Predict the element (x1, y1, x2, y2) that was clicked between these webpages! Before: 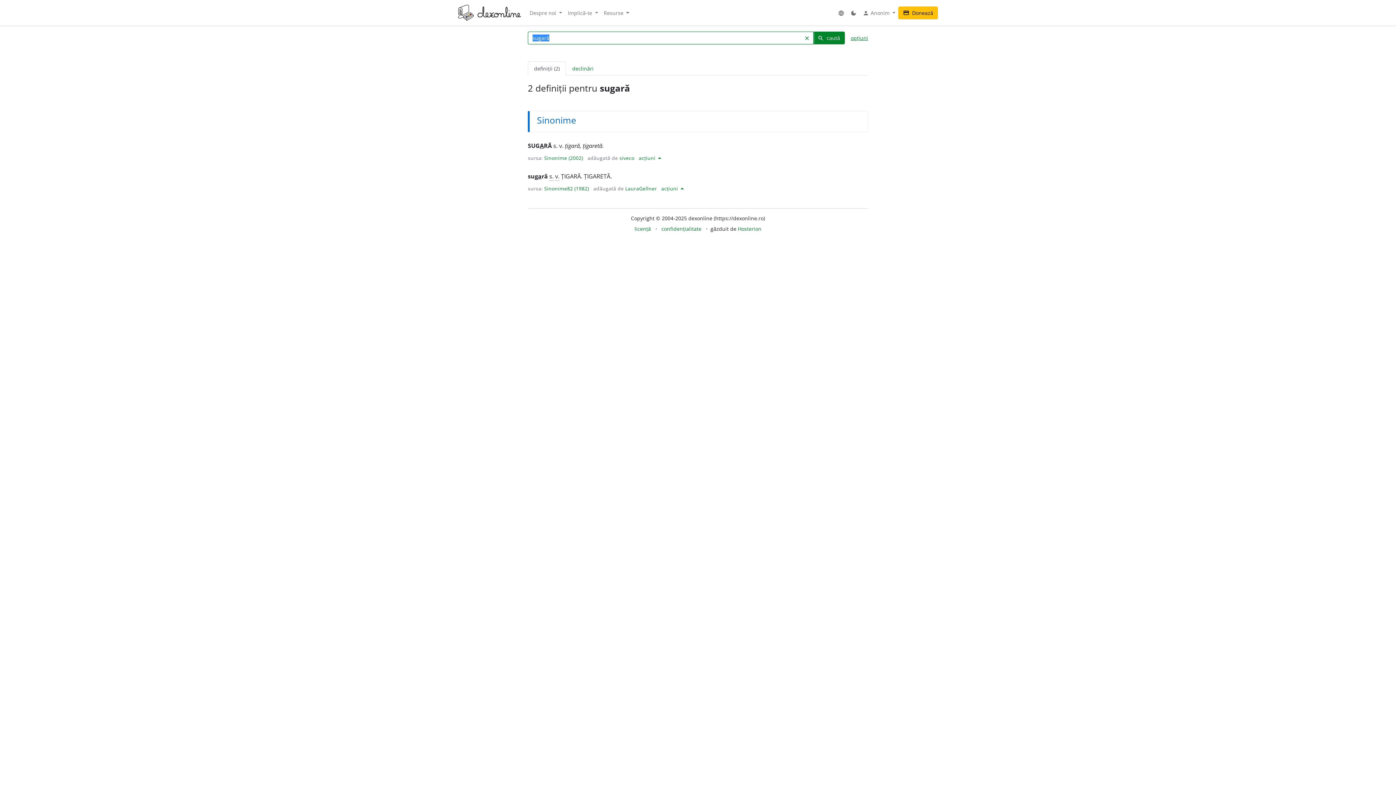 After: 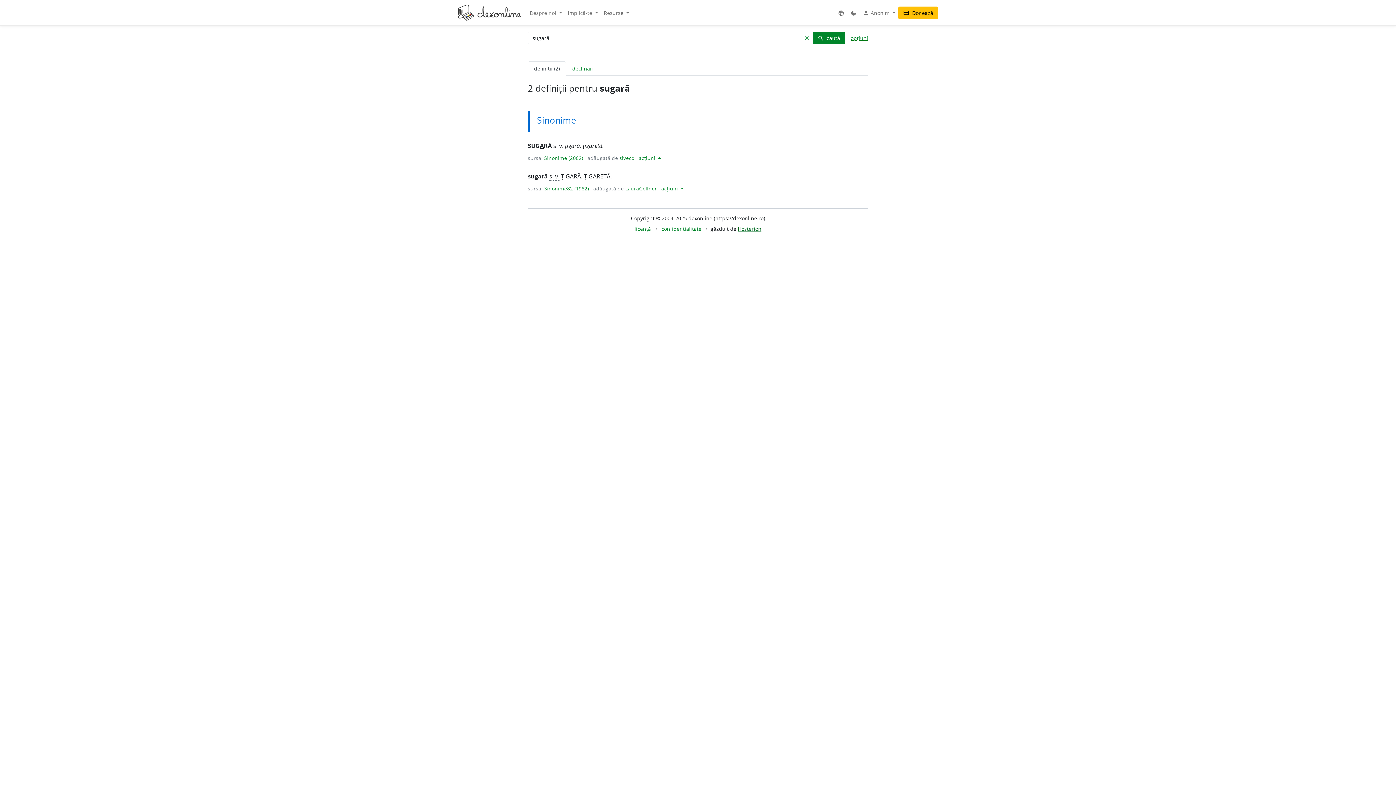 Action: label: Hosterion bbox: (738, 225, 761, 232)